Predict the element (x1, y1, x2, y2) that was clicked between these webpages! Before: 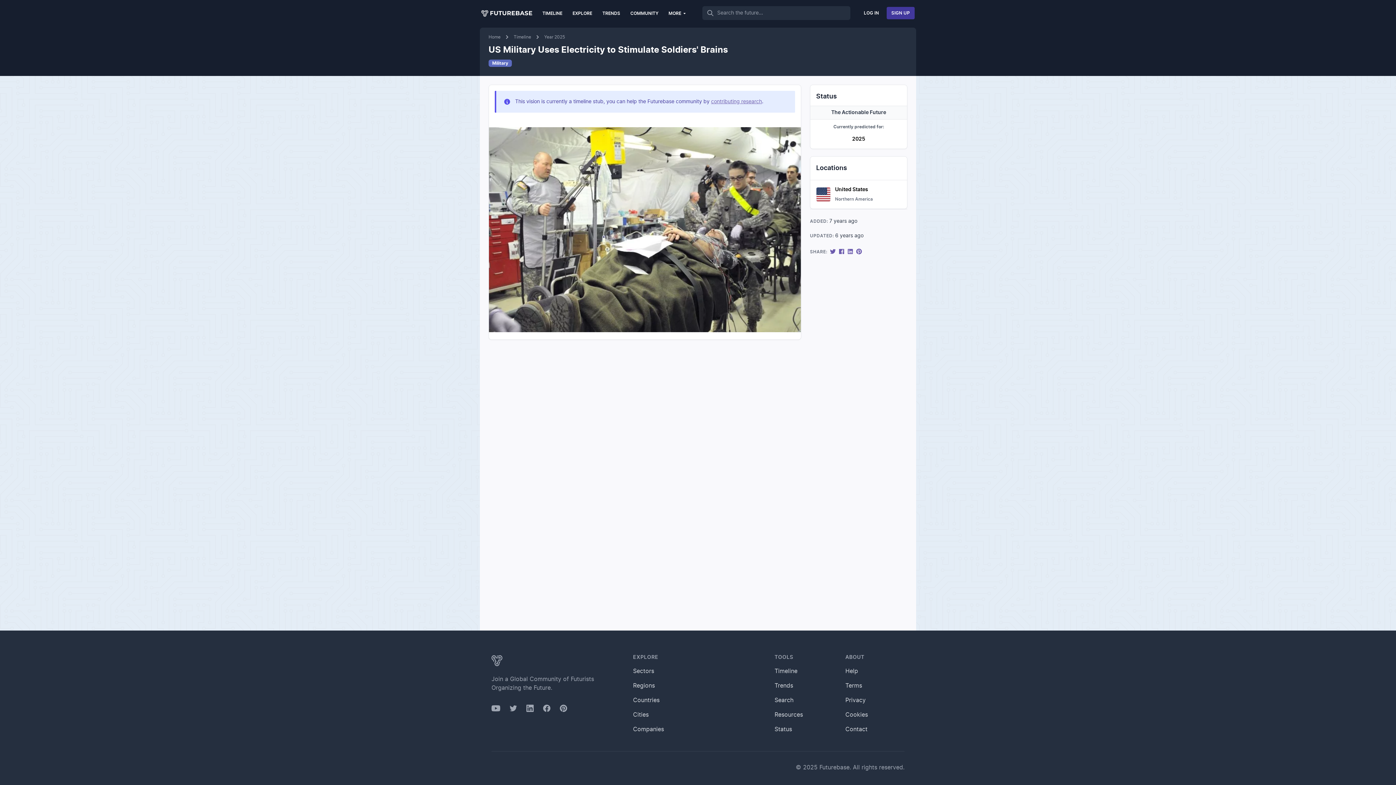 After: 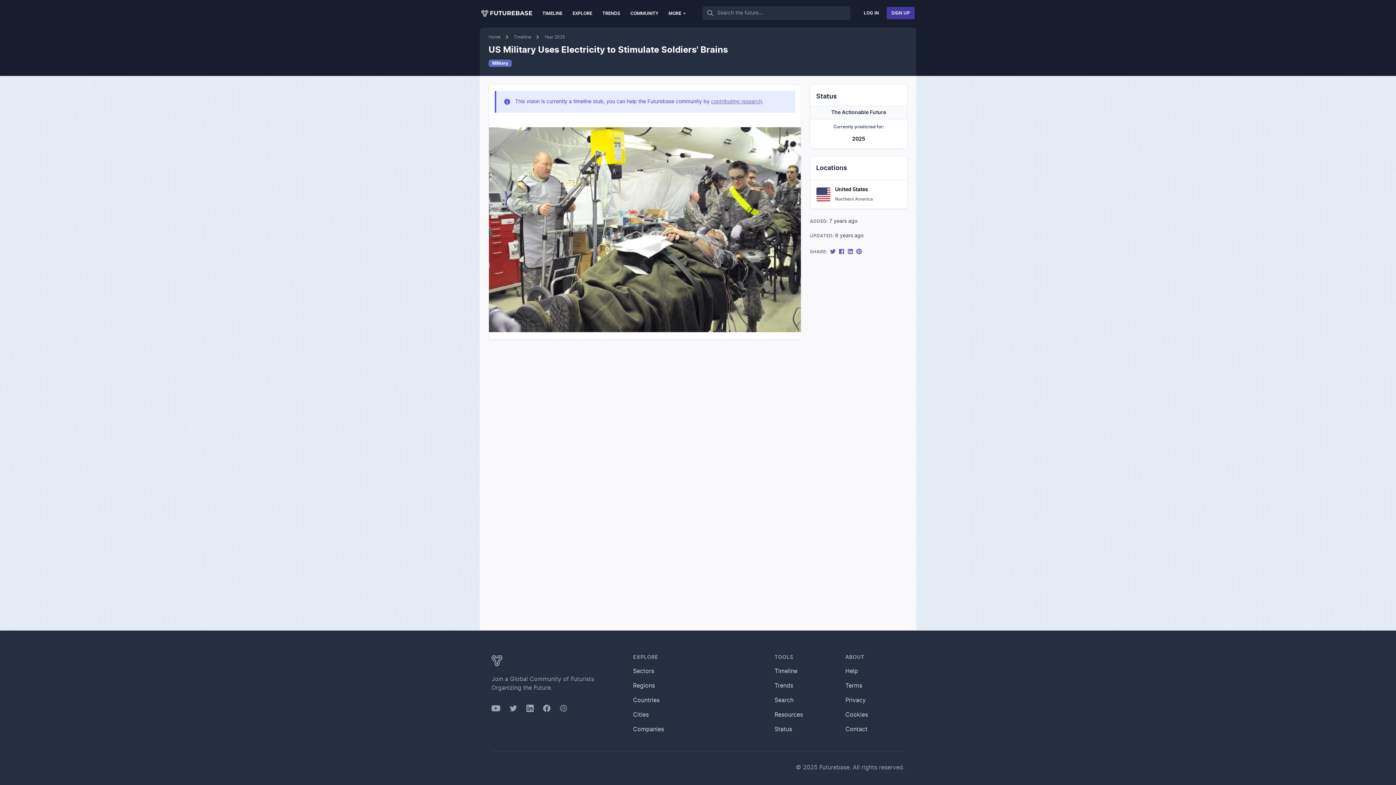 Action: bbox: (560, 705, 567, 712) label: Pinterest